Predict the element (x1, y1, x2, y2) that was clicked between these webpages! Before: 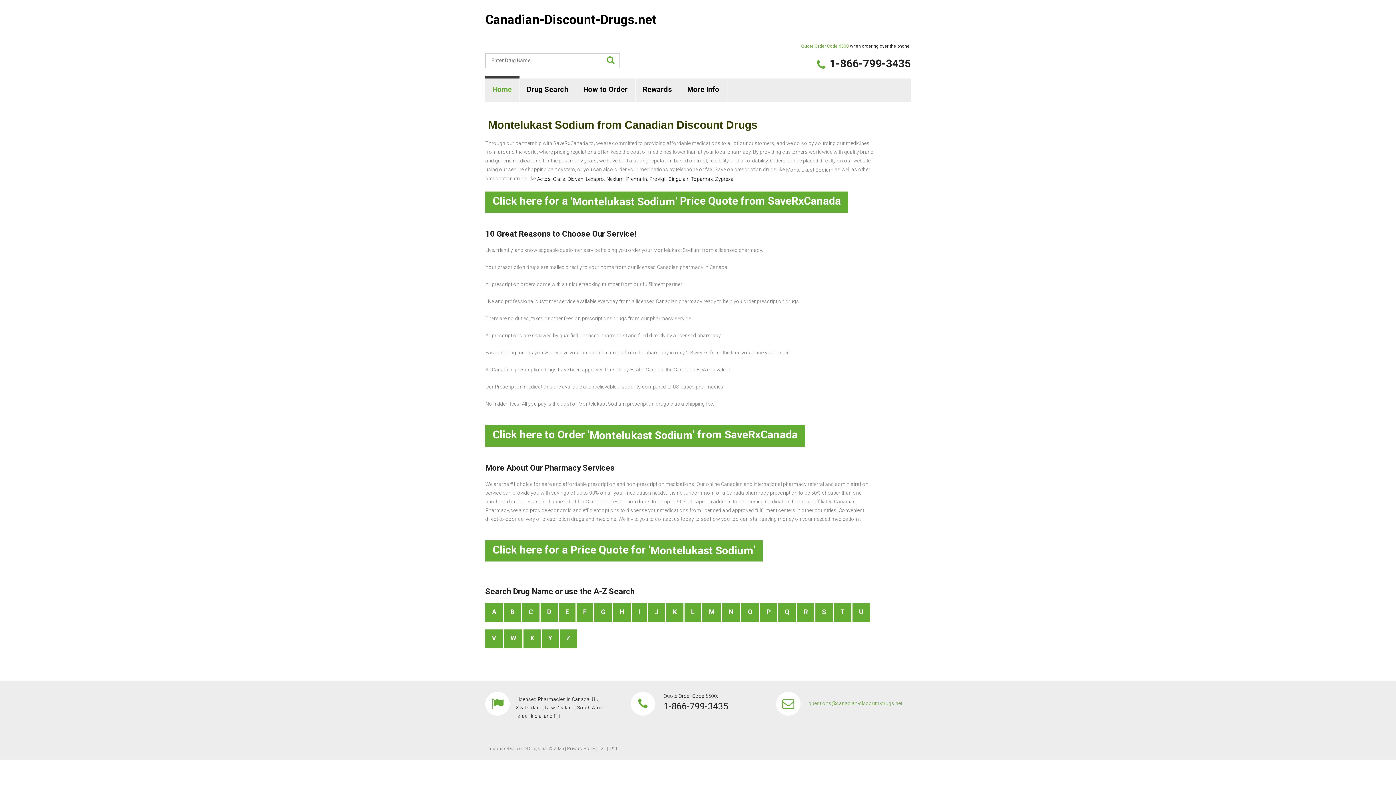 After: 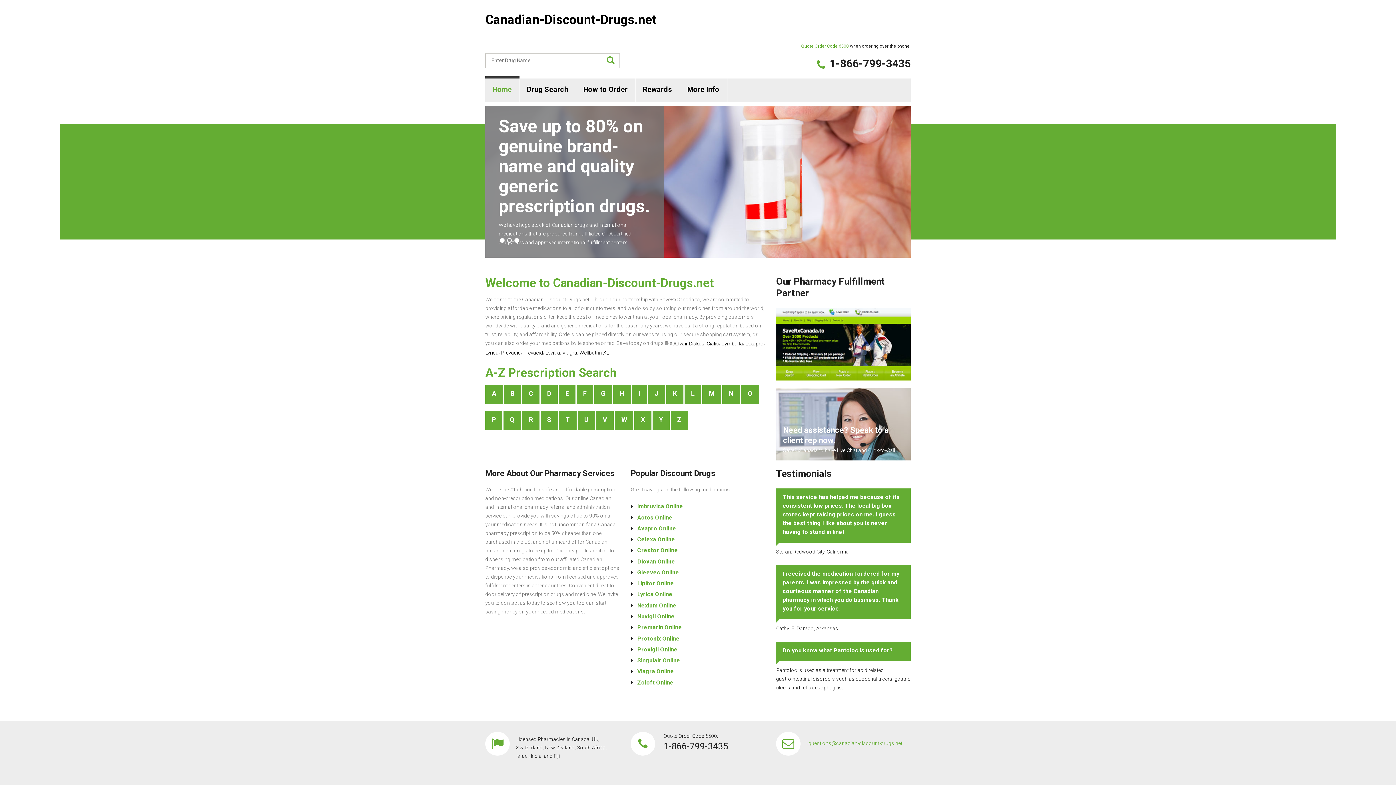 Action: bbox: (485, 78, 519, 102) label: Home